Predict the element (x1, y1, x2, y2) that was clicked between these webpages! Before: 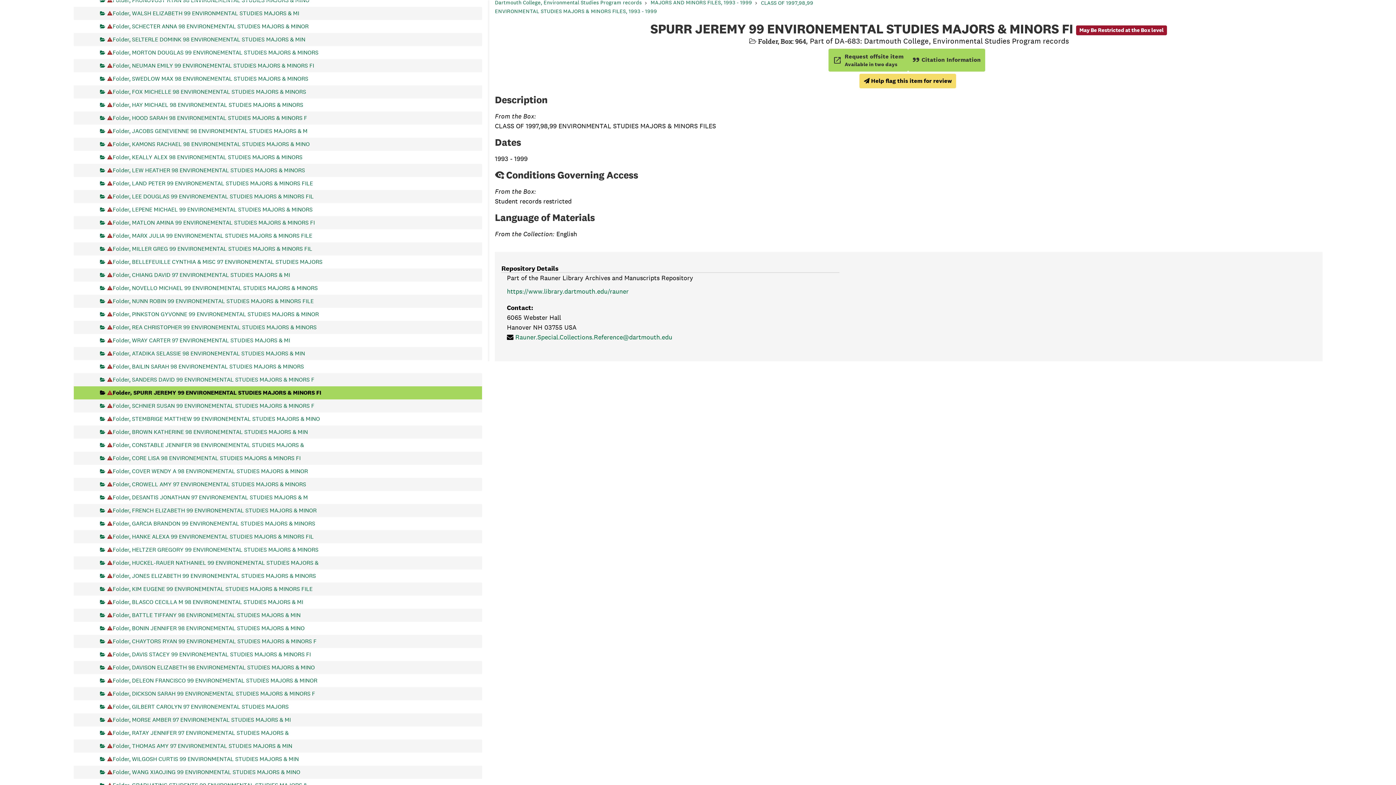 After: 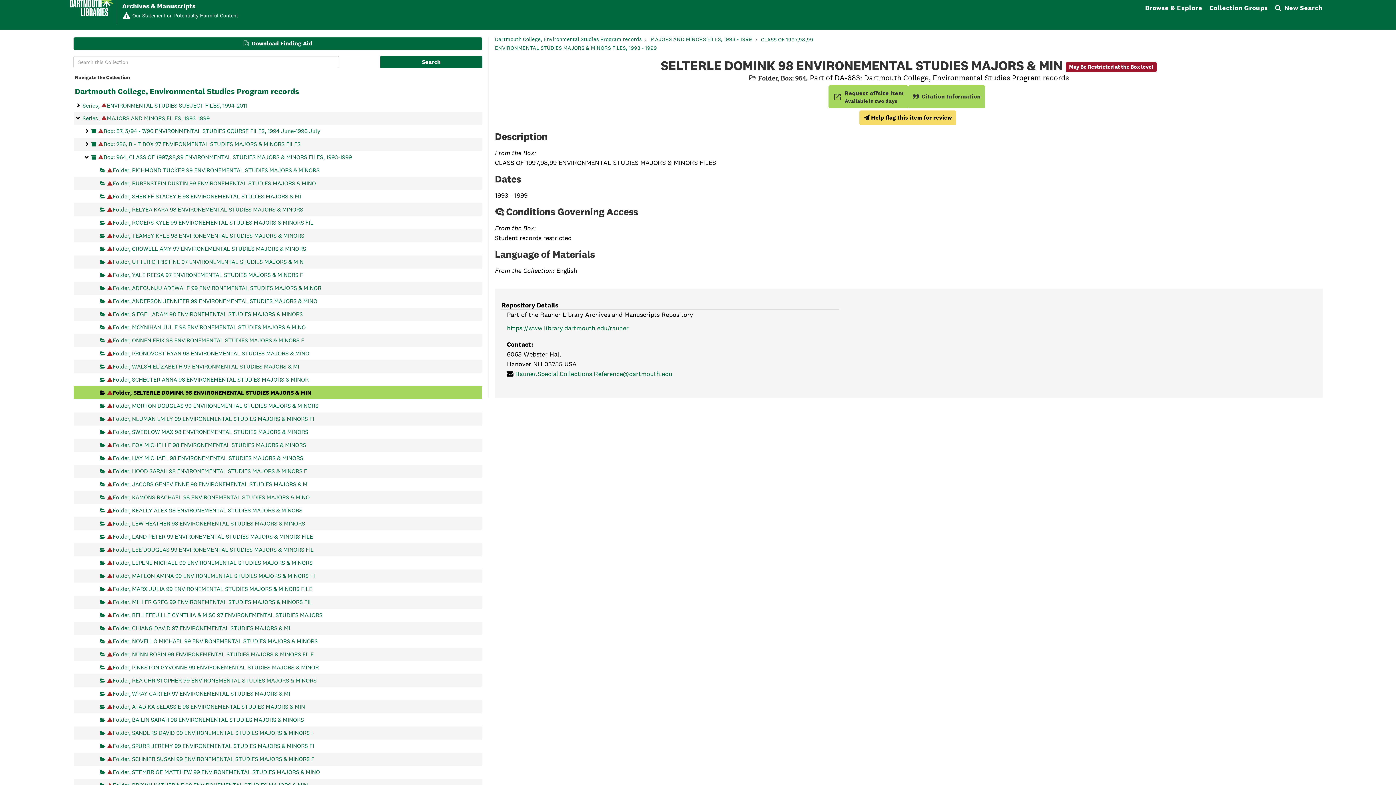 Action: label: May Be Restricted at the Box level
Folder, SELTERLE DOMINK 98 ENVIRONEMENTAL STUDIES MAJORS & MIN bbox: (100, 33, 305, 46)